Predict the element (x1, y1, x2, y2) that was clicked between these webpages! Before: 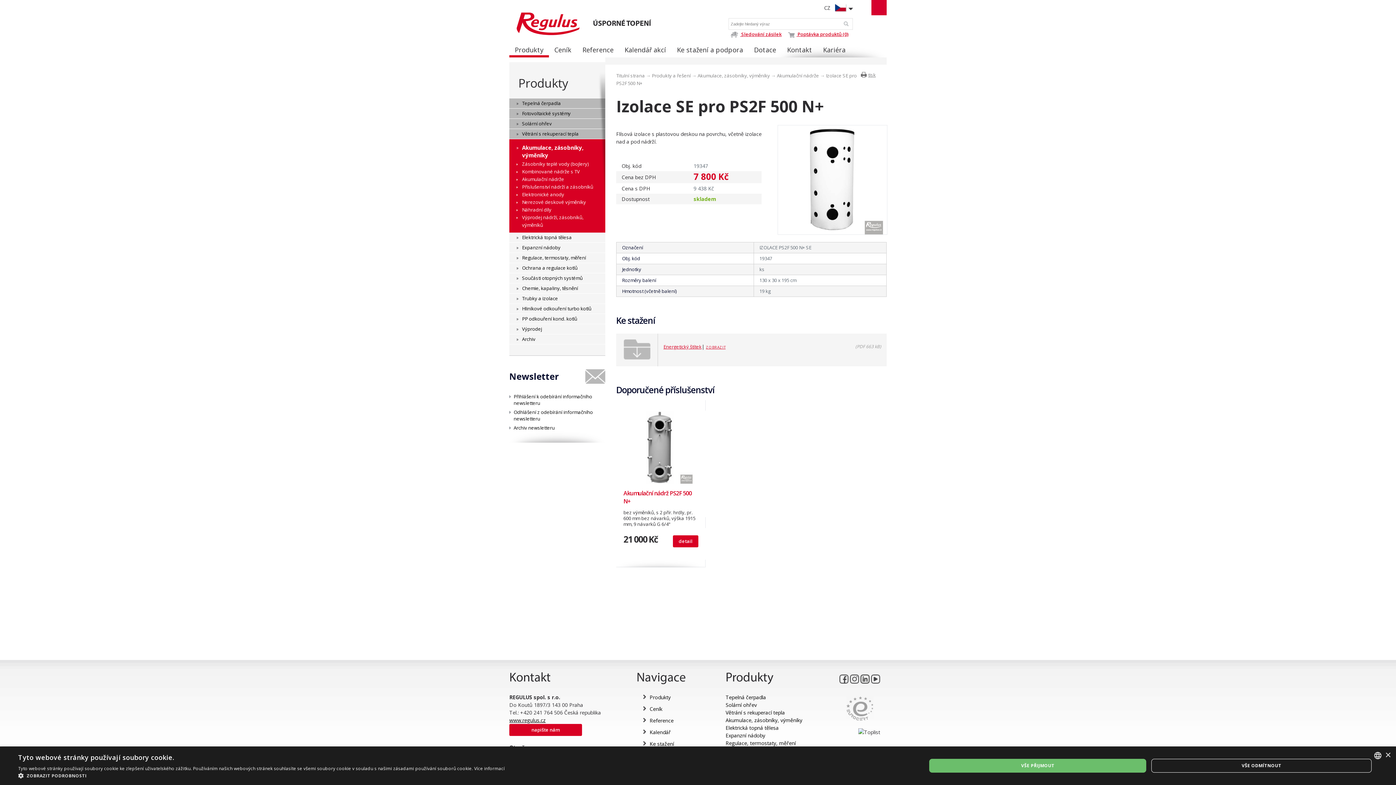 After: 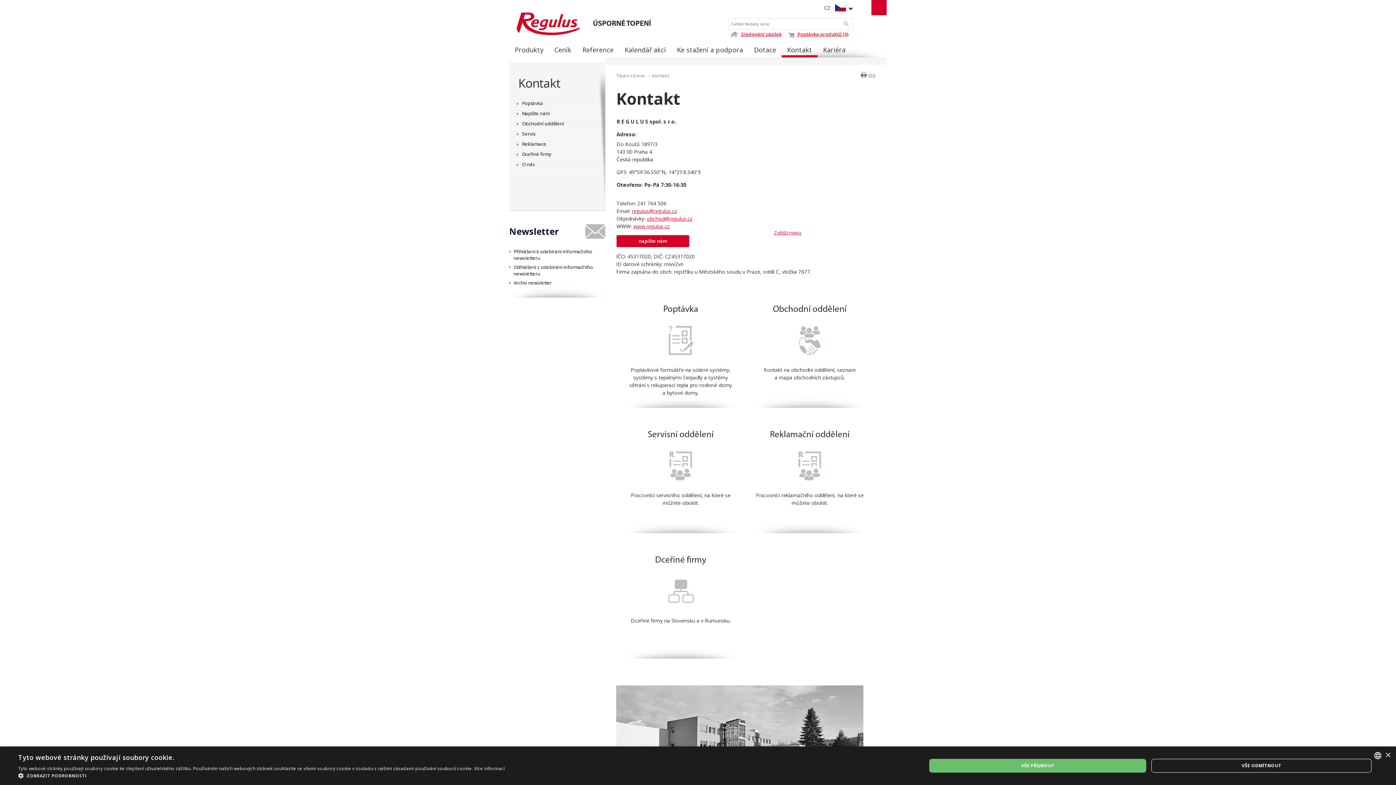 Action: label: Kontakt bbox: (781, 44, 817, 57)